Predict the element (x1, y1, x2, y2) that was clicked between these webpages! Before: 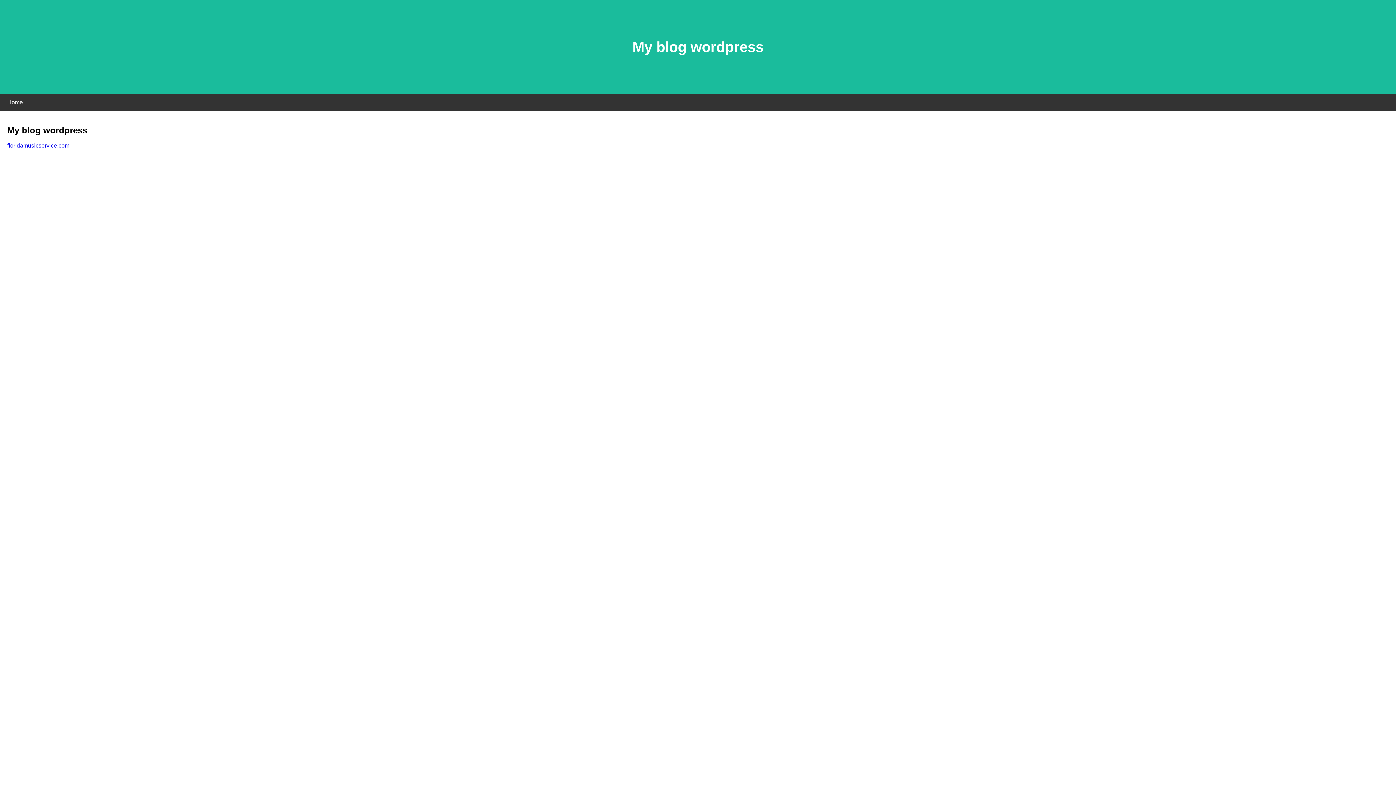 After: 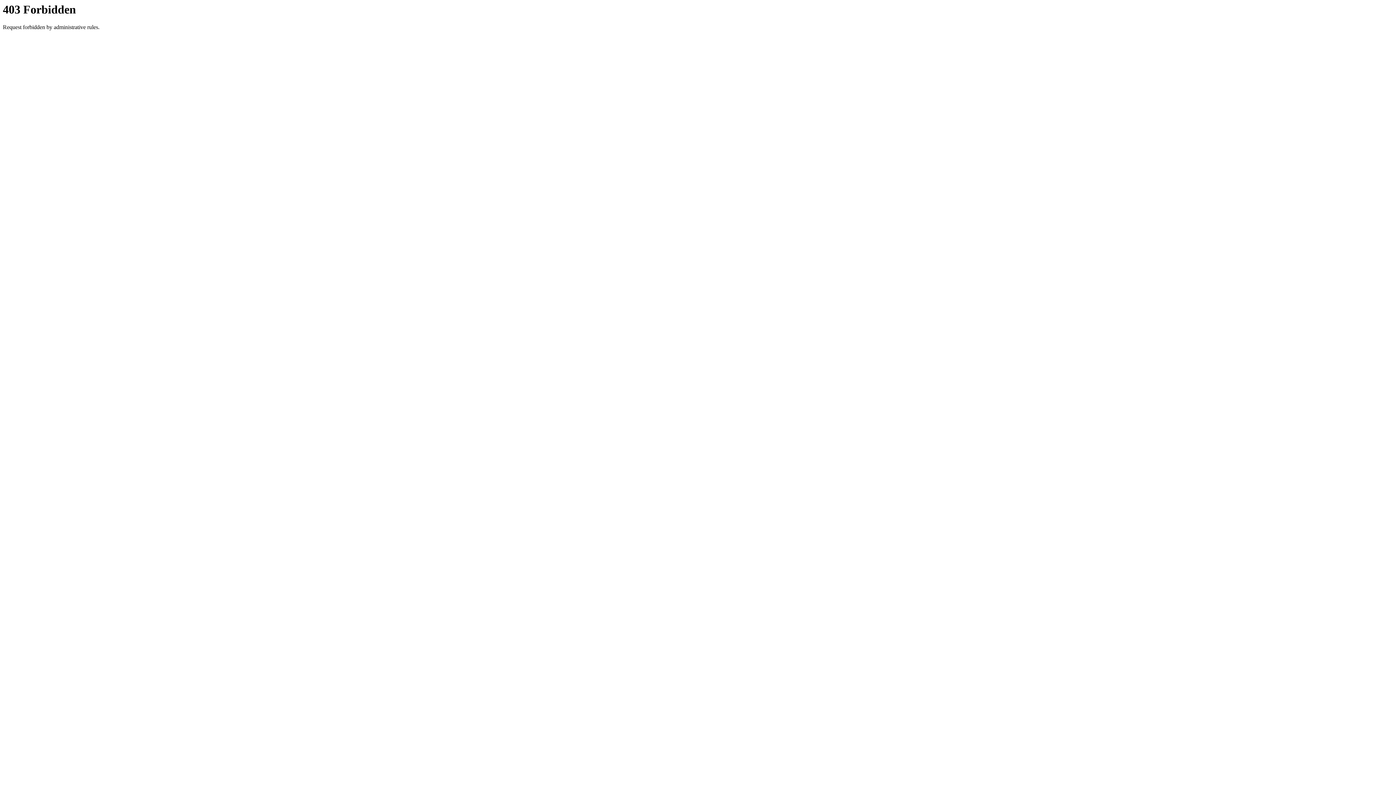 Action: label: floridamusicservice.com bbox: (7, 142, 69, 148)